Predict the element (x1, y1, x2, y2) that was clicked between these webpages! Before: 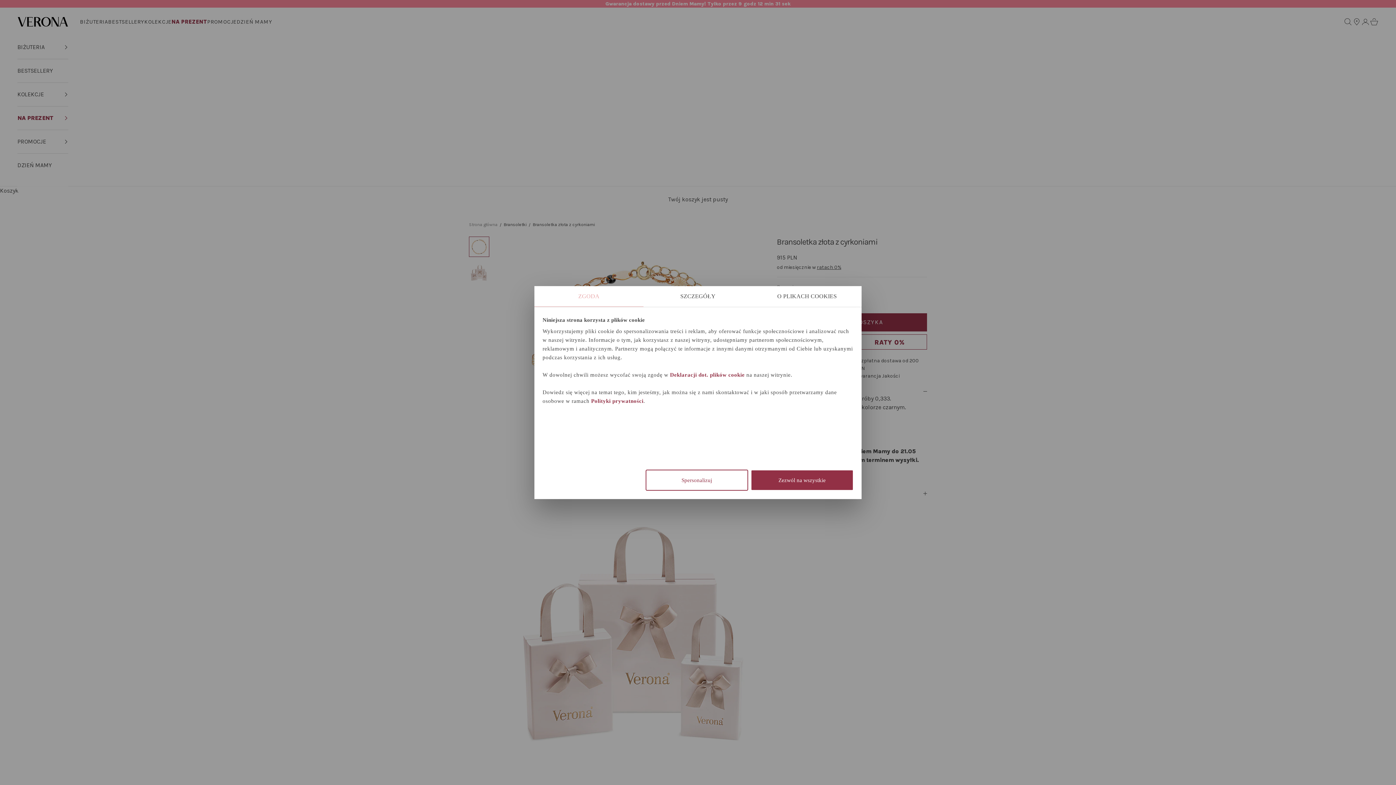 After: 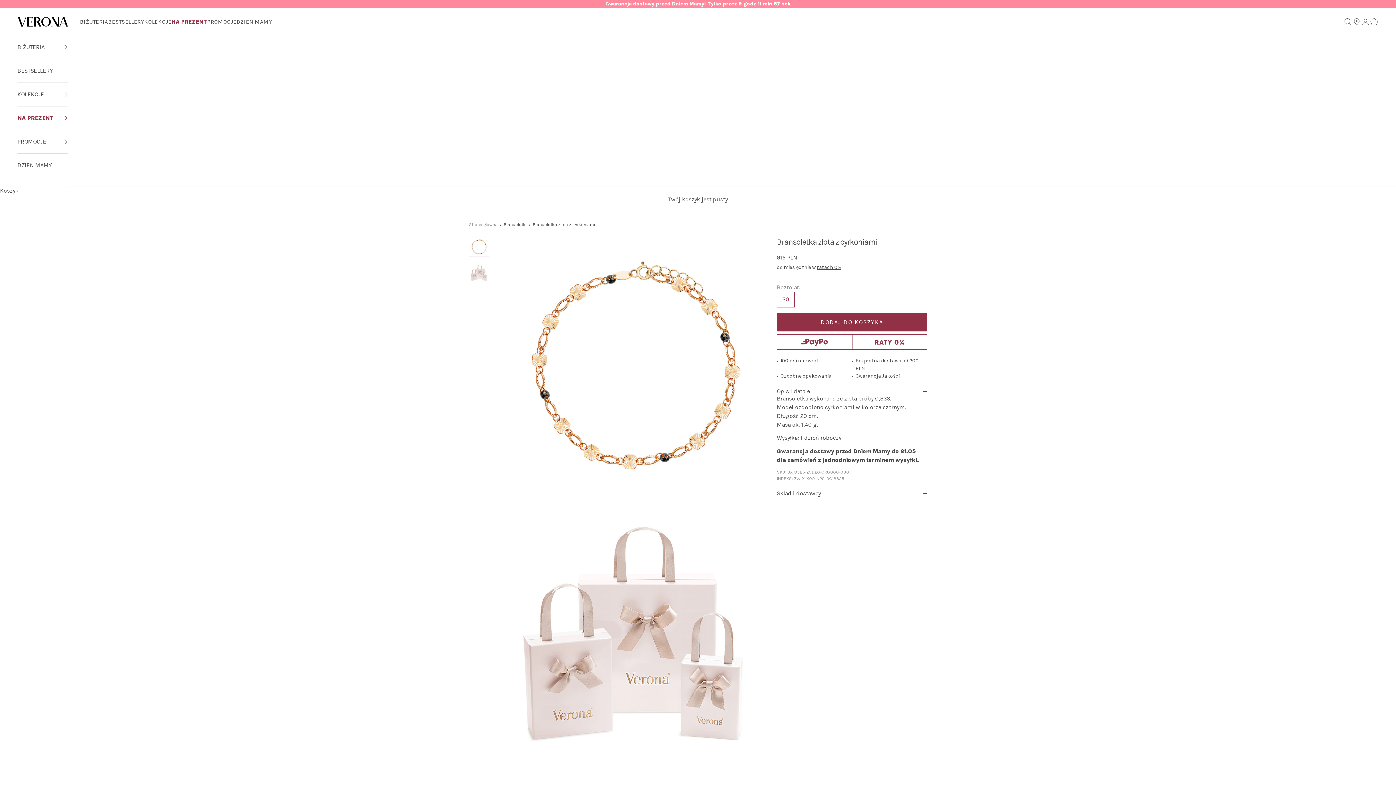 Action: bbox: (751, 469, 853, 491) label: Zezwól na wszystkie